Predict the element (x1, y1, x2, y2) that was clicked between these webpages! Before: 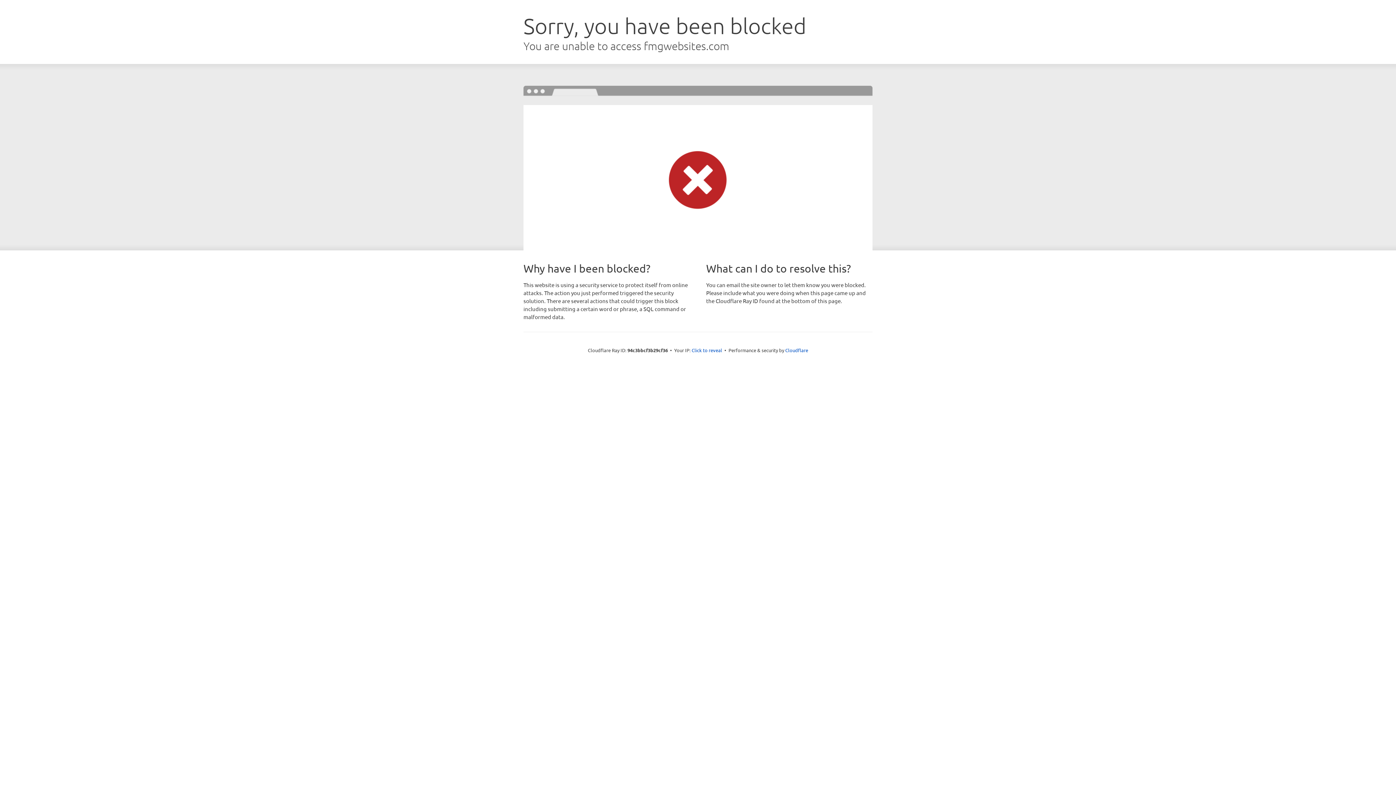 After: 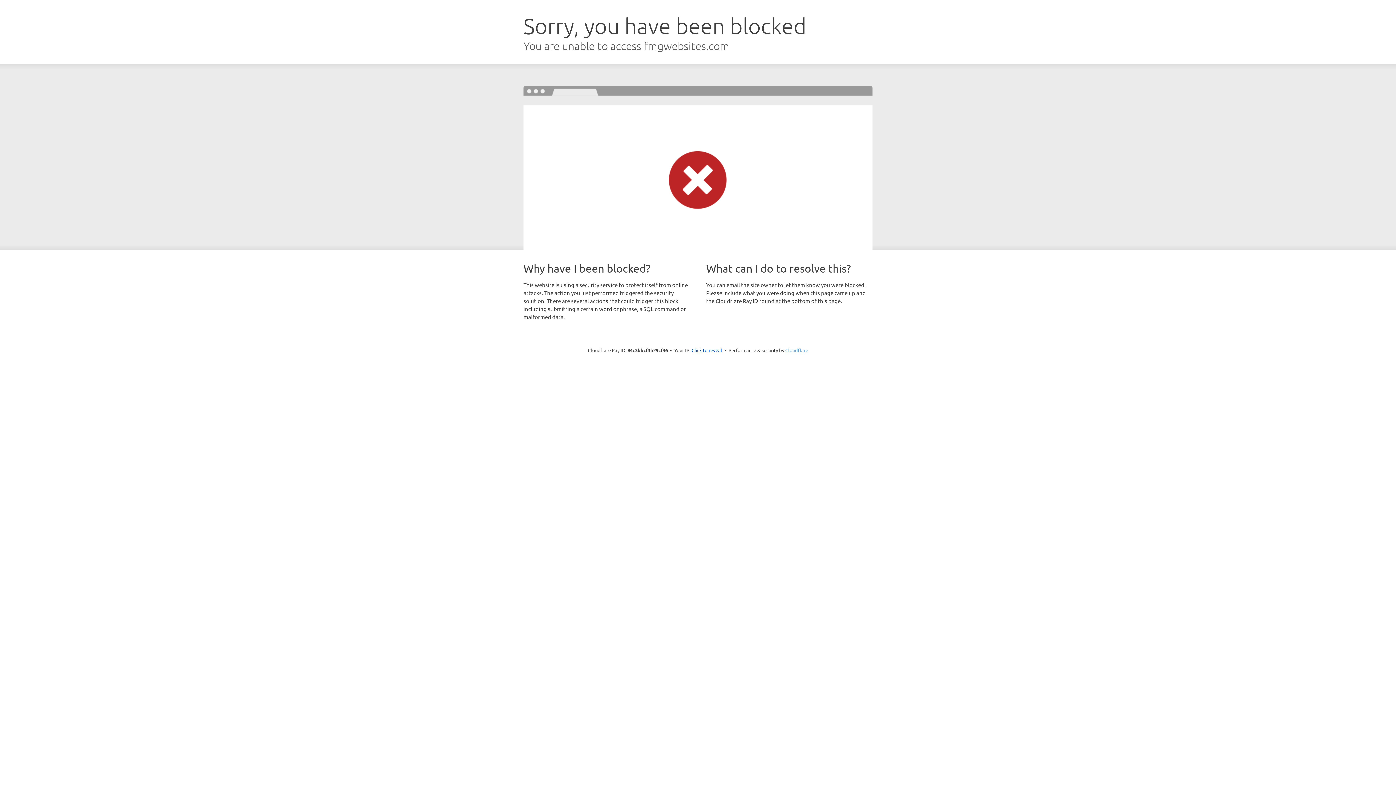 Action: label: Cloudflare bbox: (785, 347, 808, 353)